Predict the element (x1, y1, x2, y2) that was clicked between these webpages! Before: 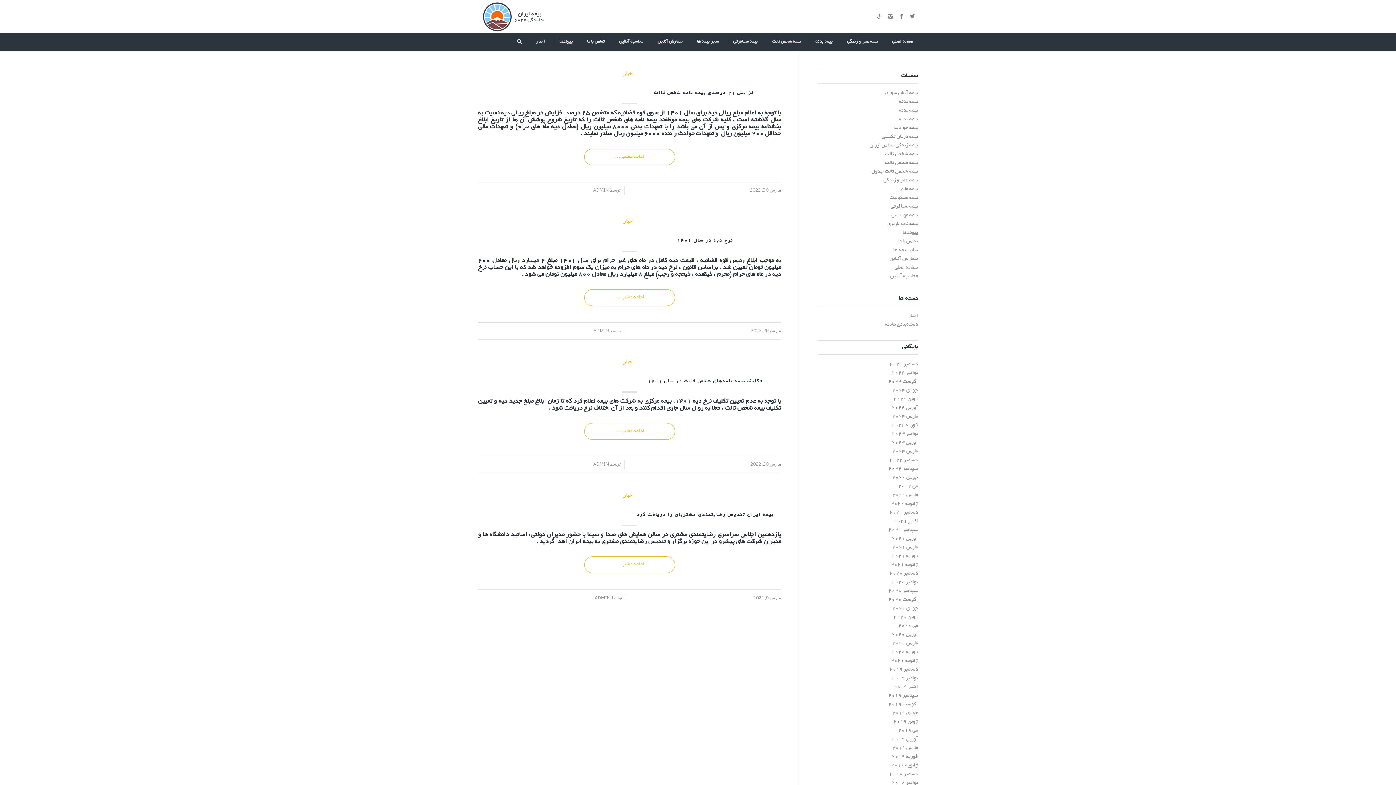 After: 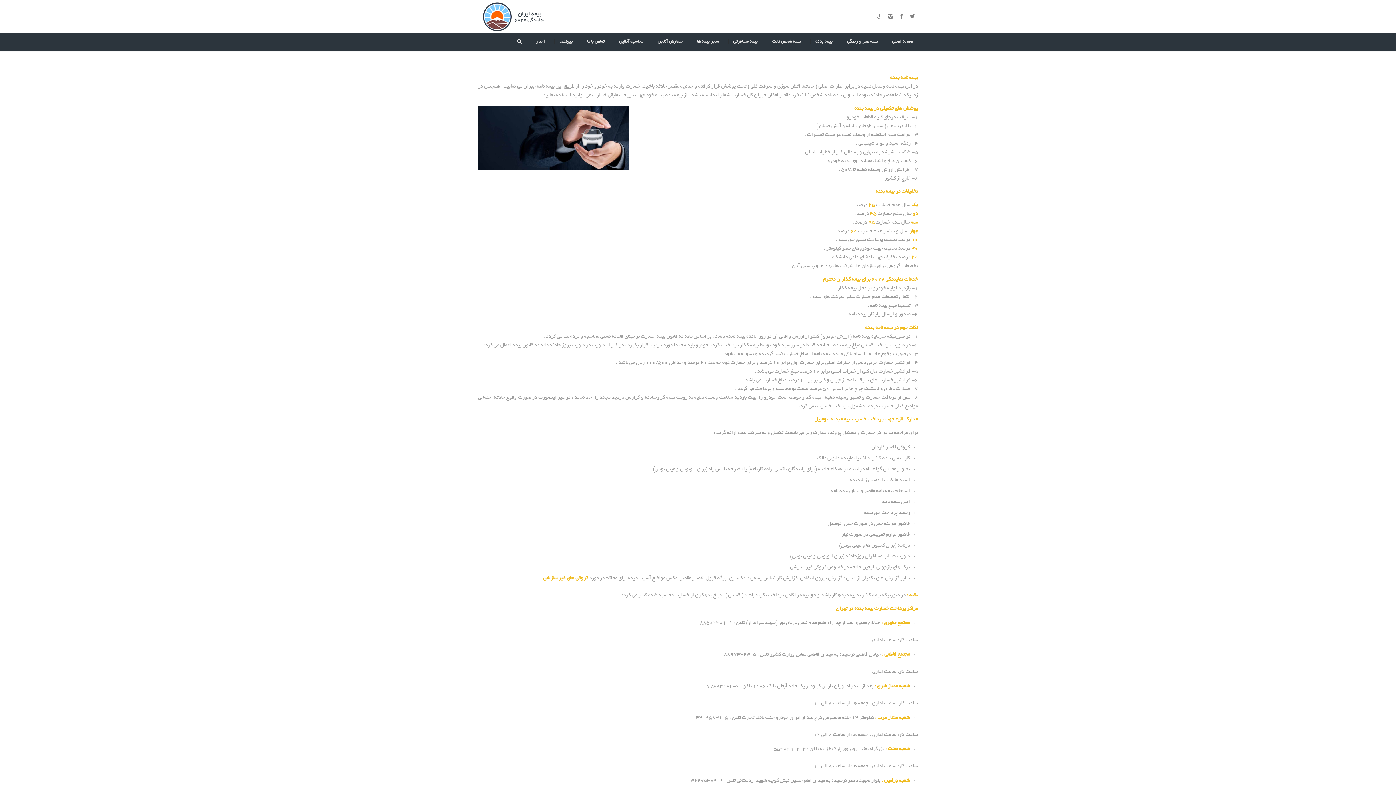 Action: label: بیمه بدنه bbox: (805, 32, 837, 50)